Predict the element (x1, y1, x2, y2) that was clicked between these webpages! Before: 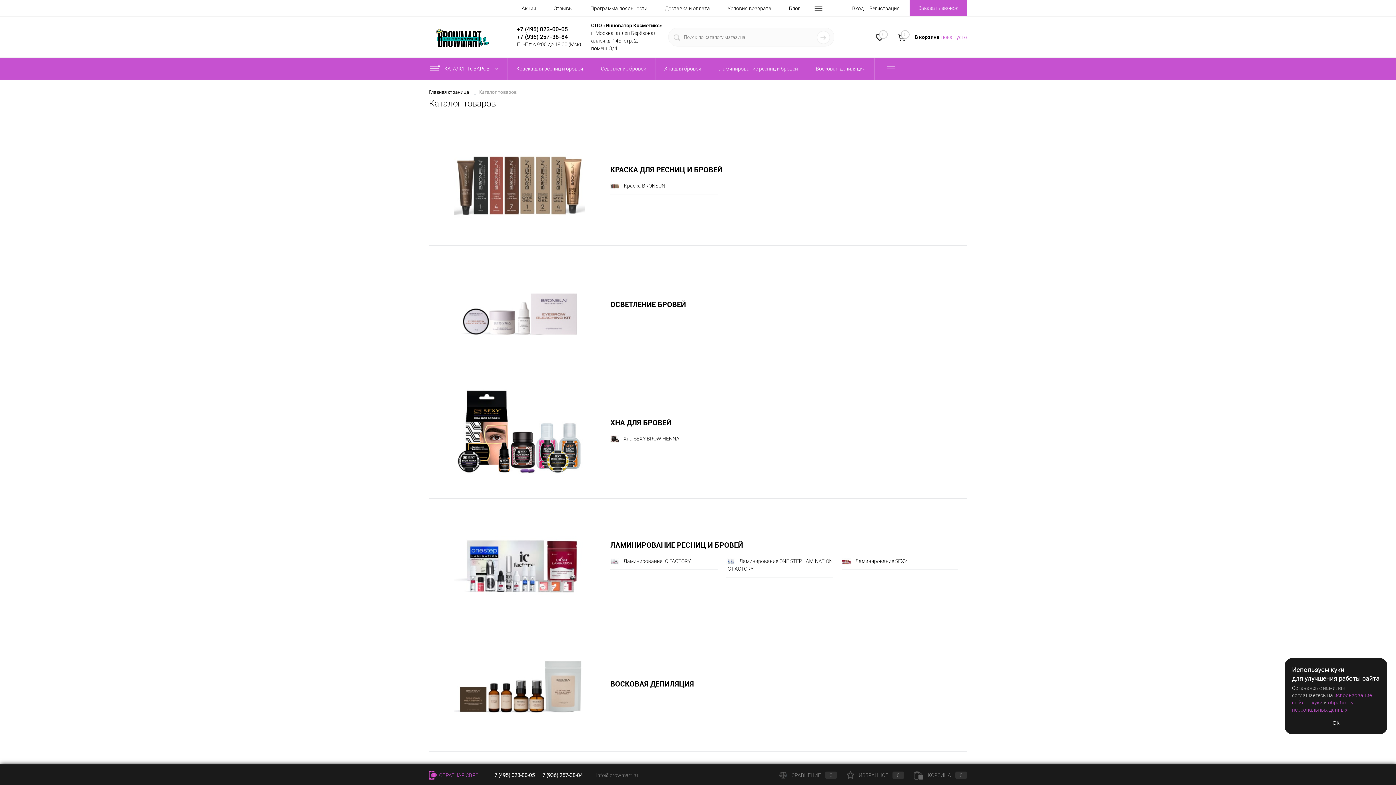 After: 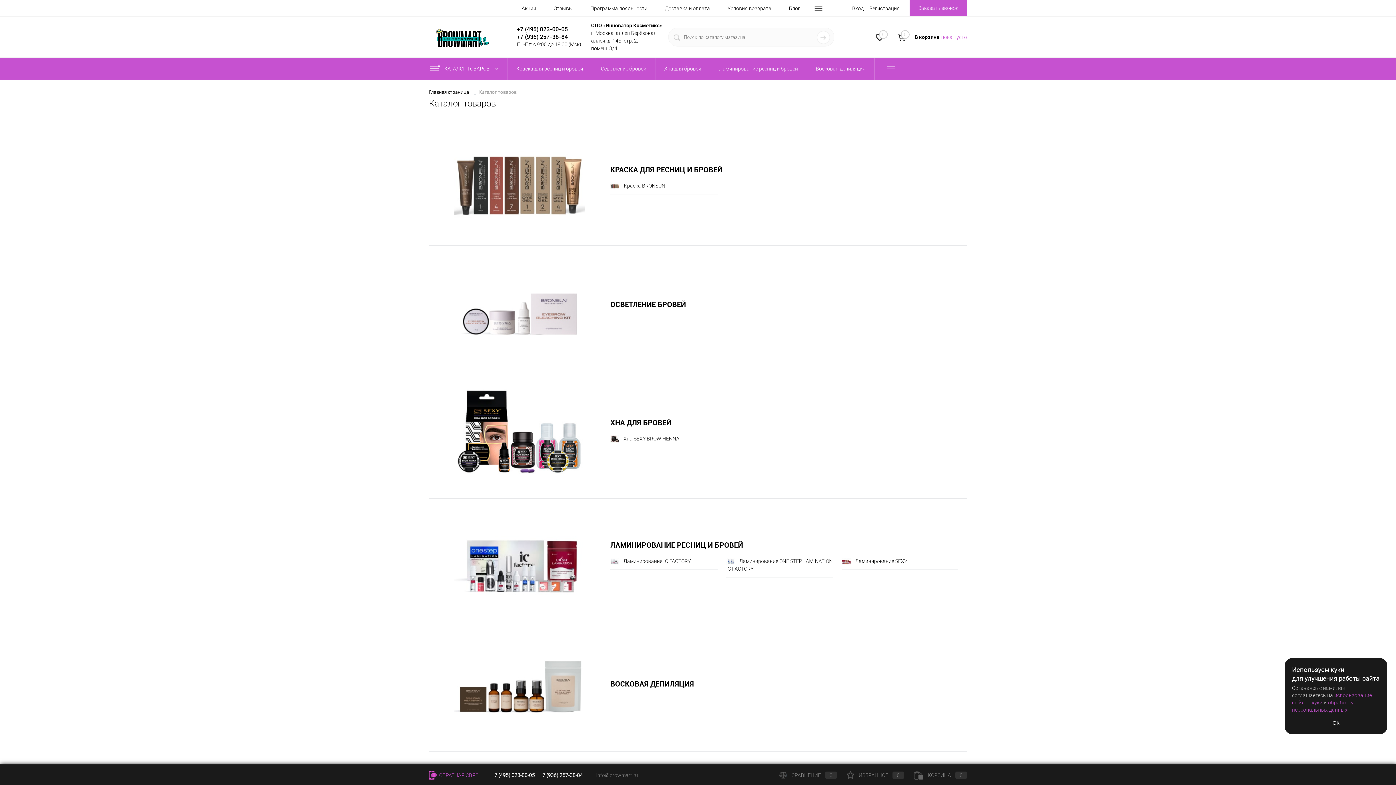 Action: label: +7 (936) 257-38-84 bbox: (539, 772, 582, 778)